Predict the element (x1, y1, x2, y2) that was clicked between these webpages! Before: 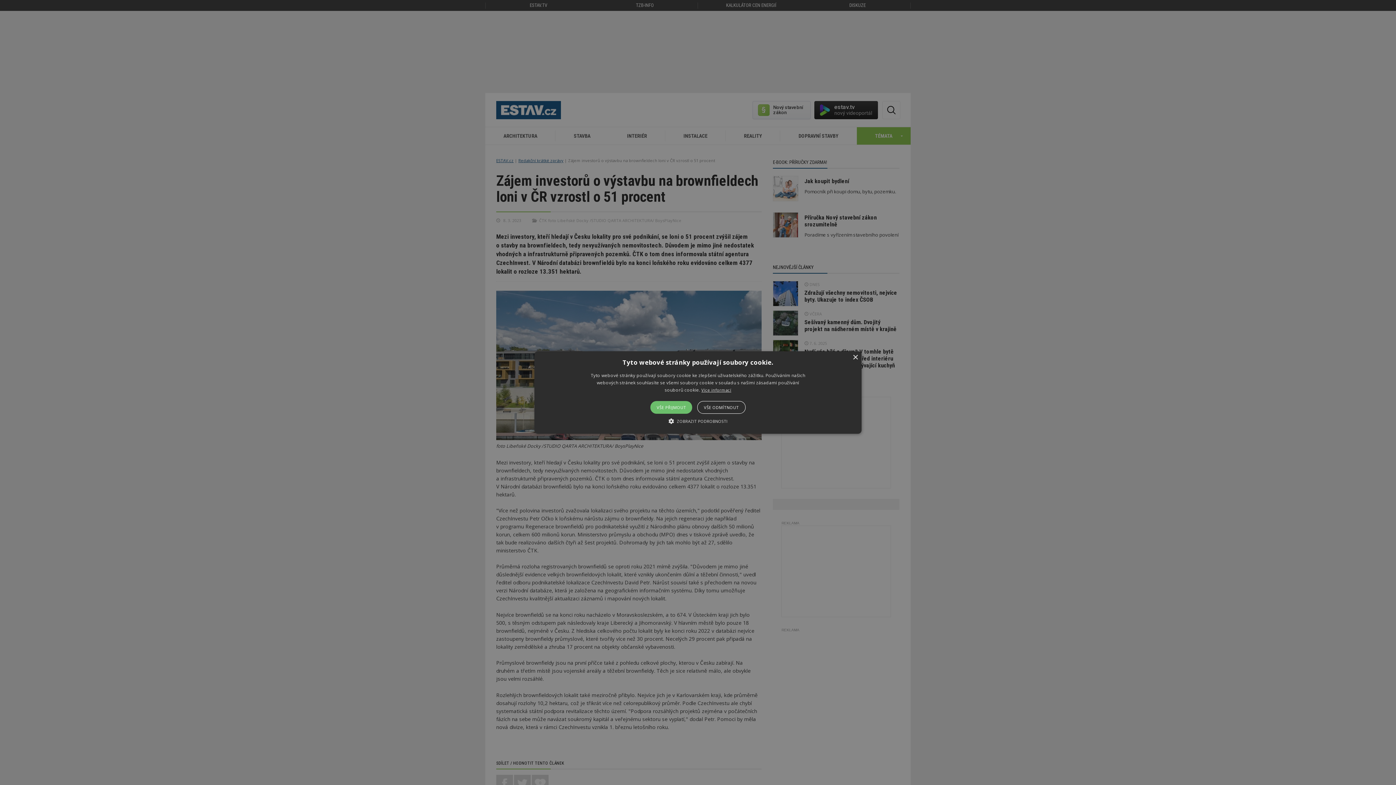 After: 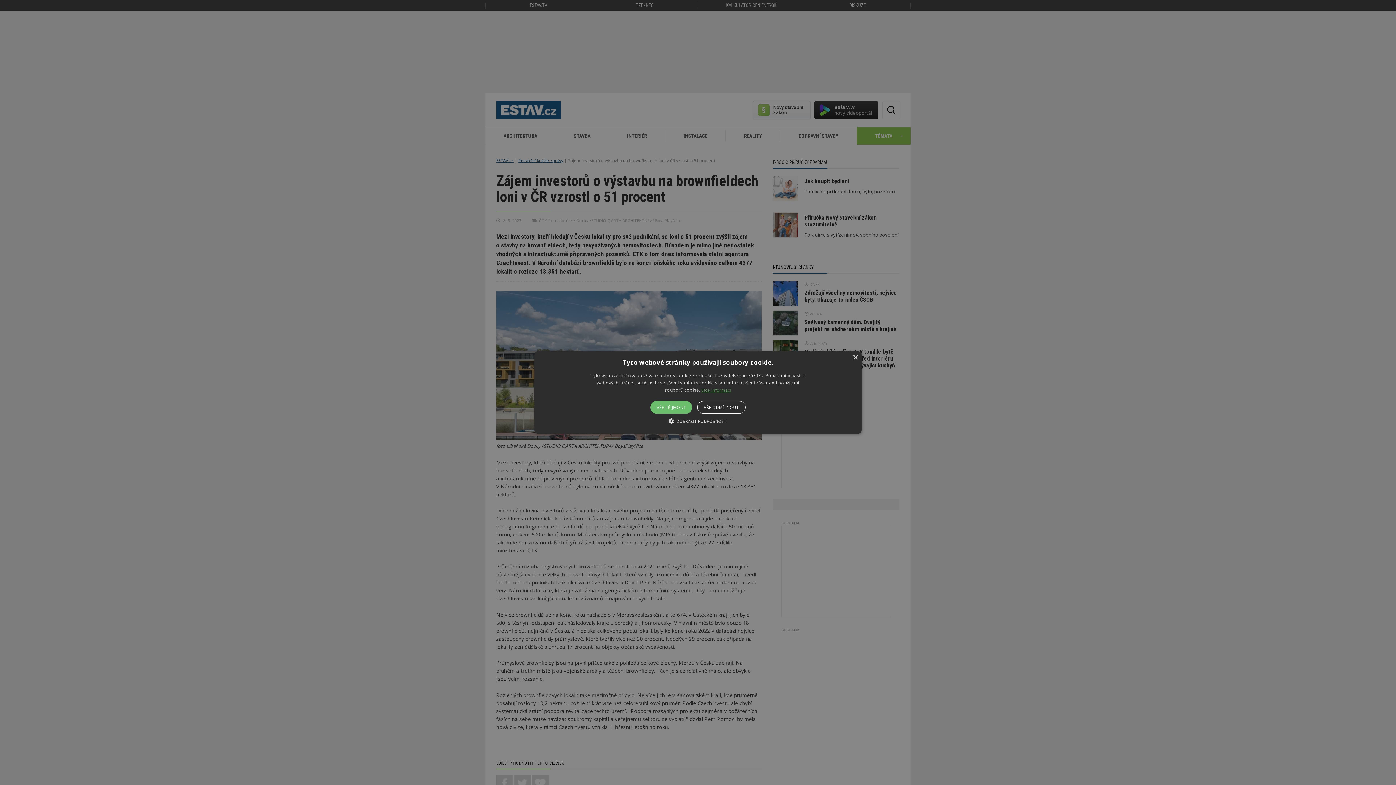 Action: bbox: (701, 387, 731, 392) label: Více informací, opens a new window